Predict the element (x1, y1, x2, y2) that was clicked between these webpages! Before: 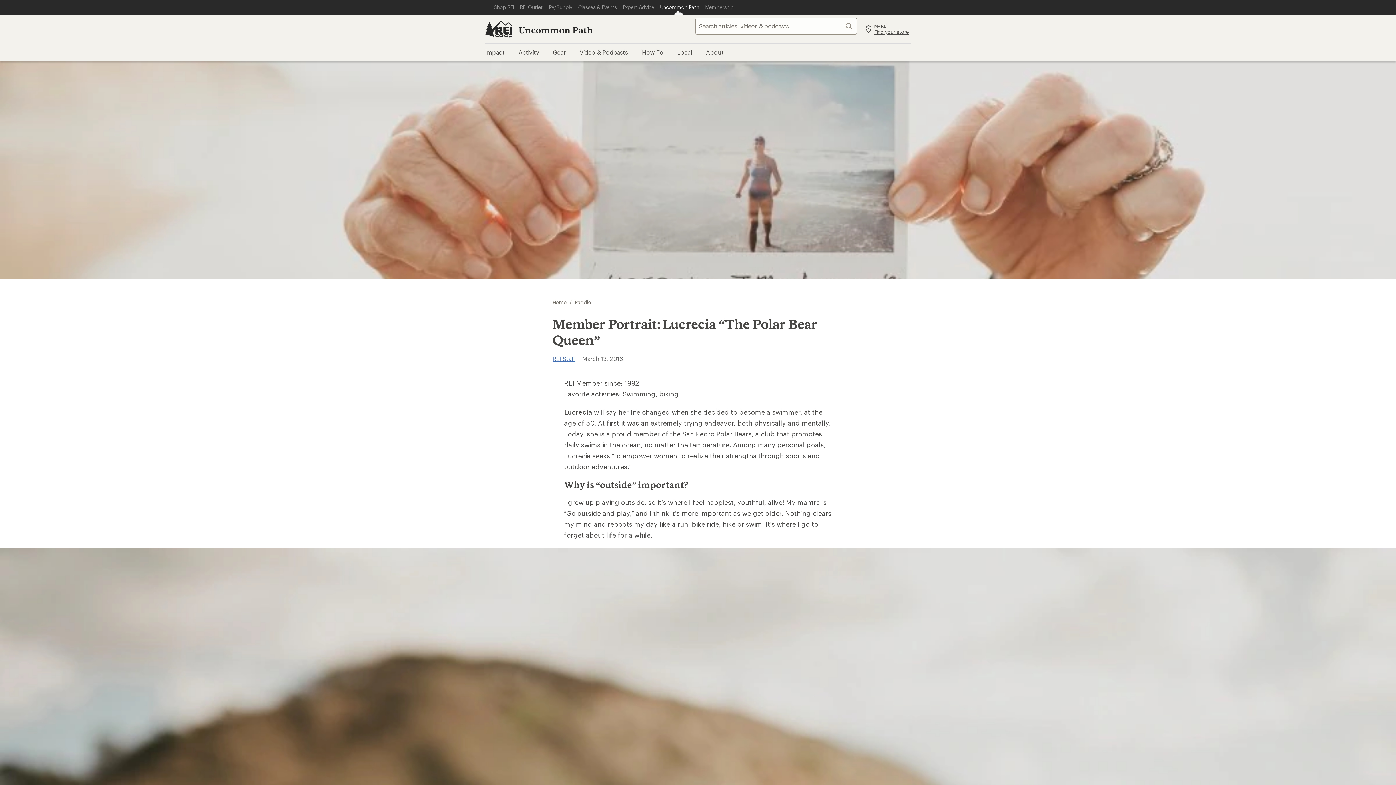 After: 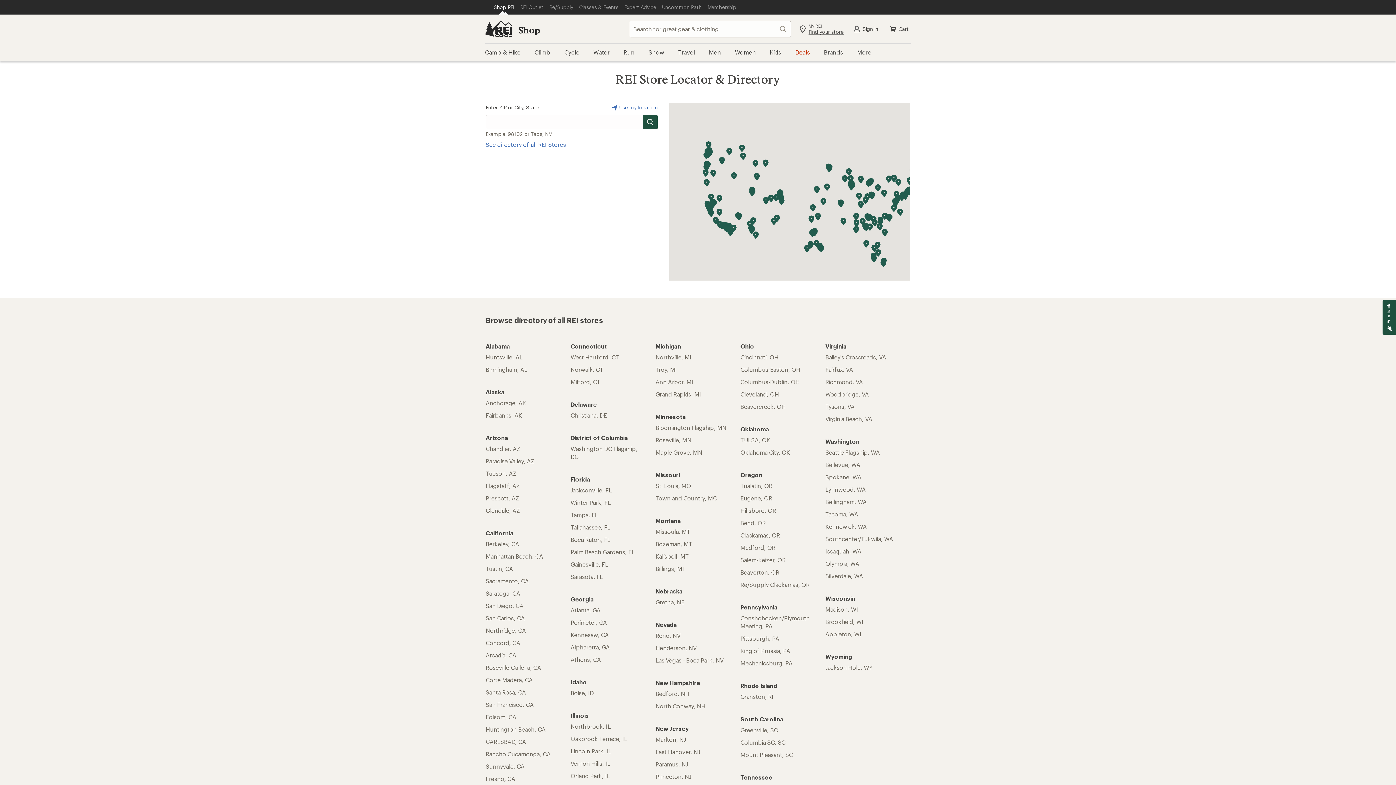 Action: bbox: (859, 20, 913, 37) label: My REI
Find your store